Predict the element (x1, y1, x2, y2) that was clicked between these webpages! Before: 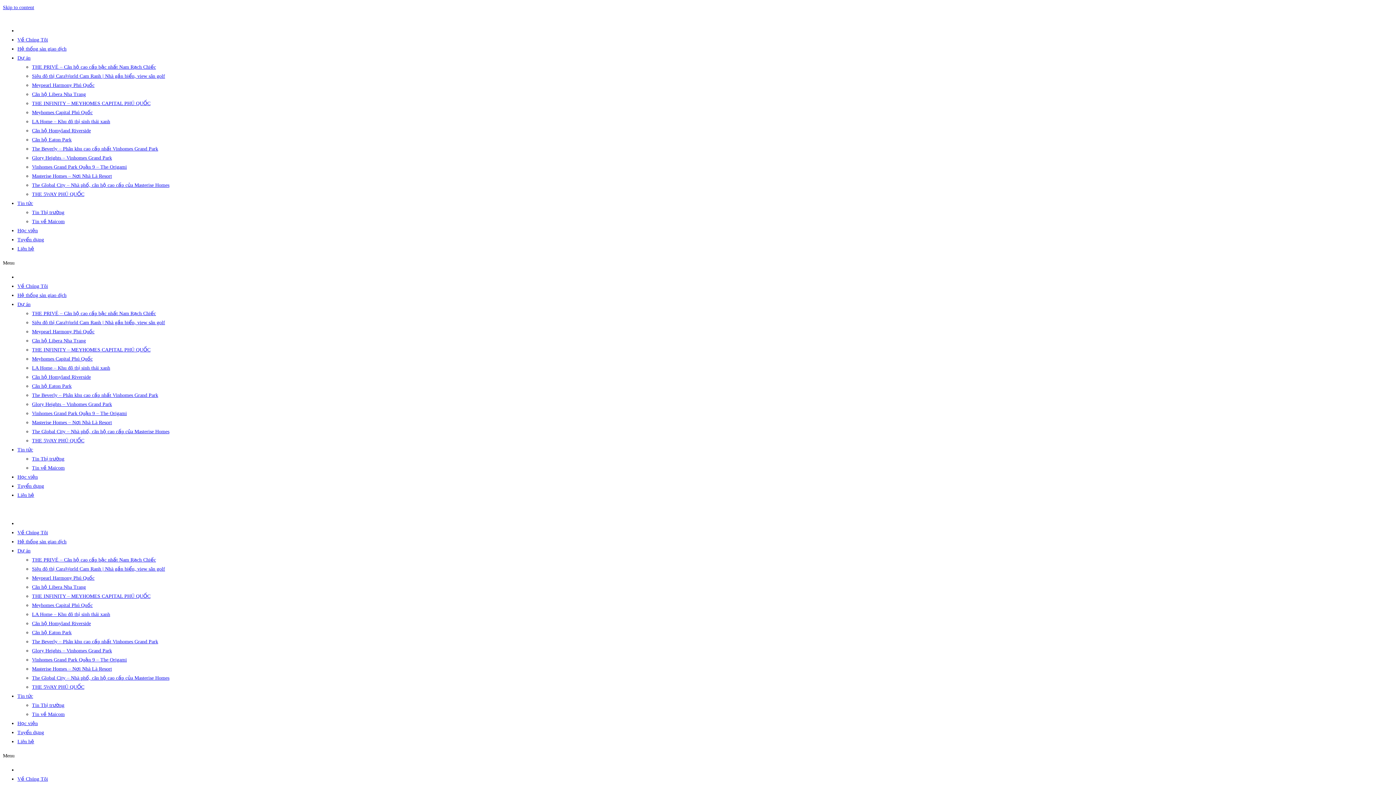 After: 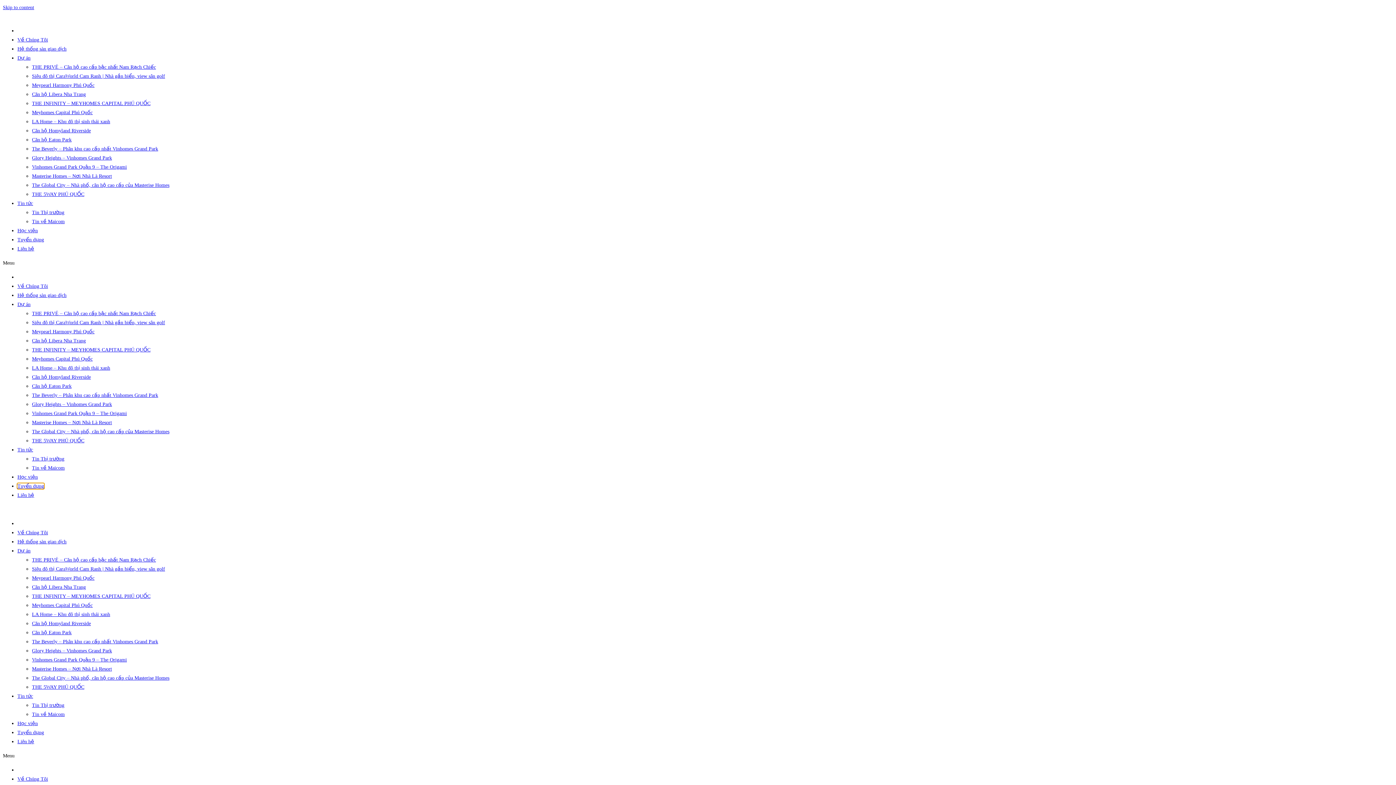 Action: label: Tuyển dụng bbox: (17, 483, 44, 489)